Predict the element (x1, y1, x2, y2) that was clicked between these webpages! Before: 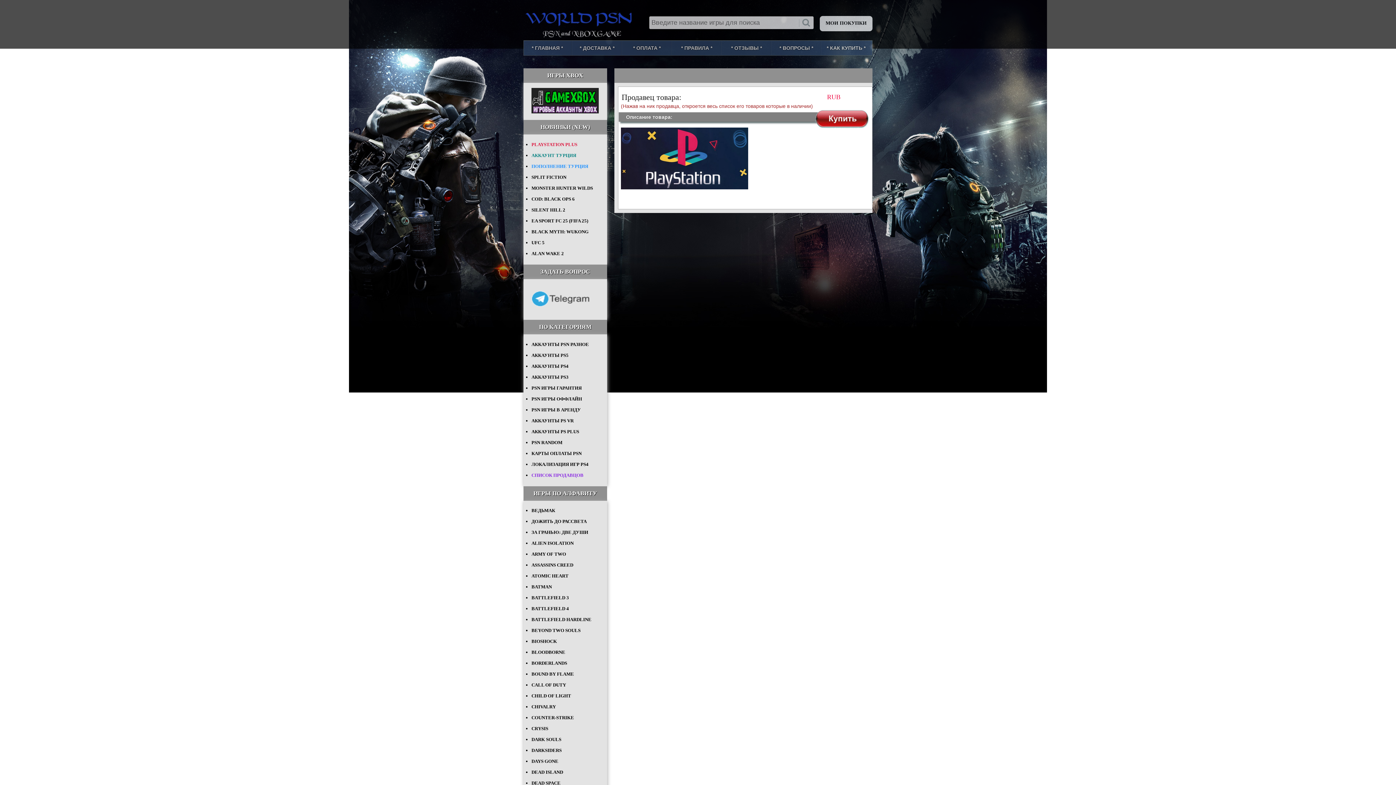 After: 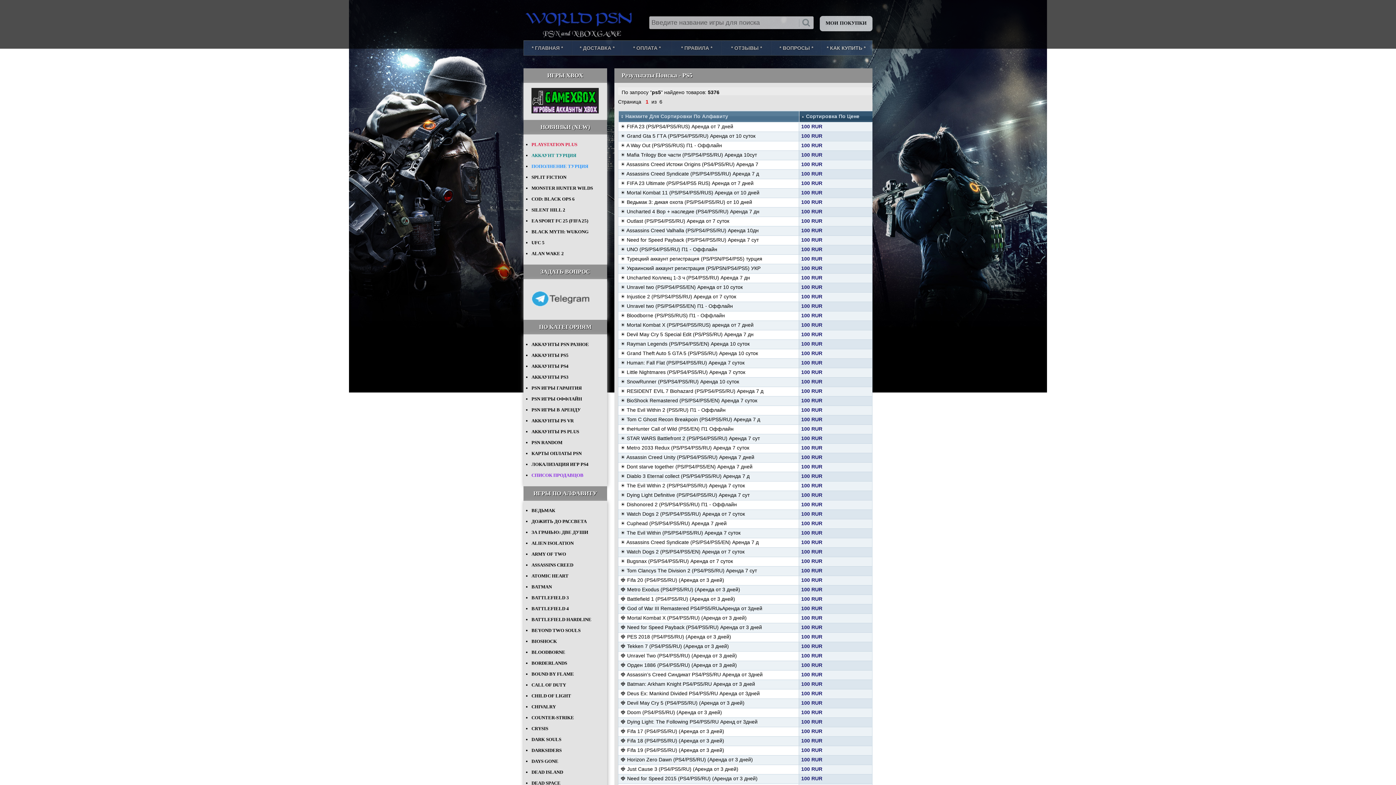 Action: bbox: (531, 352, 568, 358) label: АККАУНТЫ PS5